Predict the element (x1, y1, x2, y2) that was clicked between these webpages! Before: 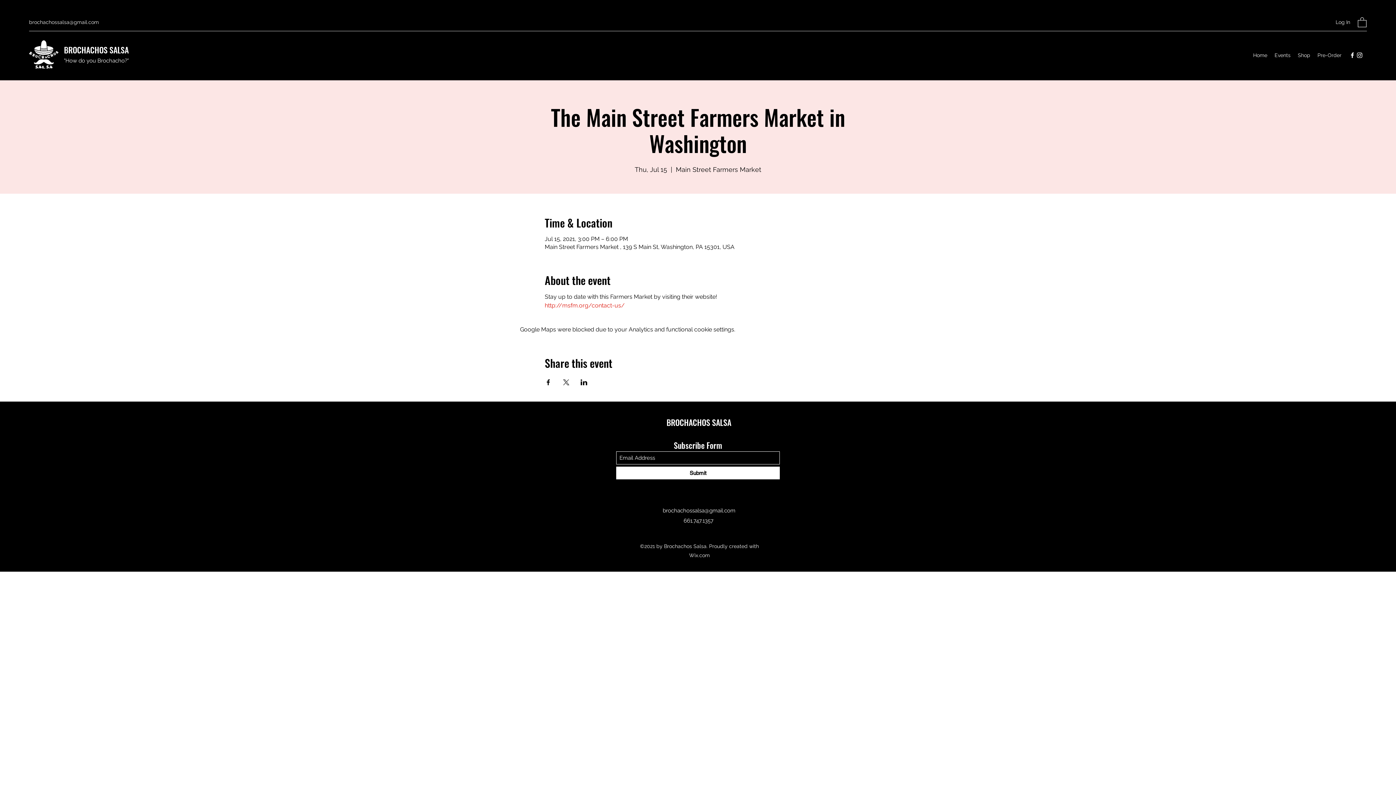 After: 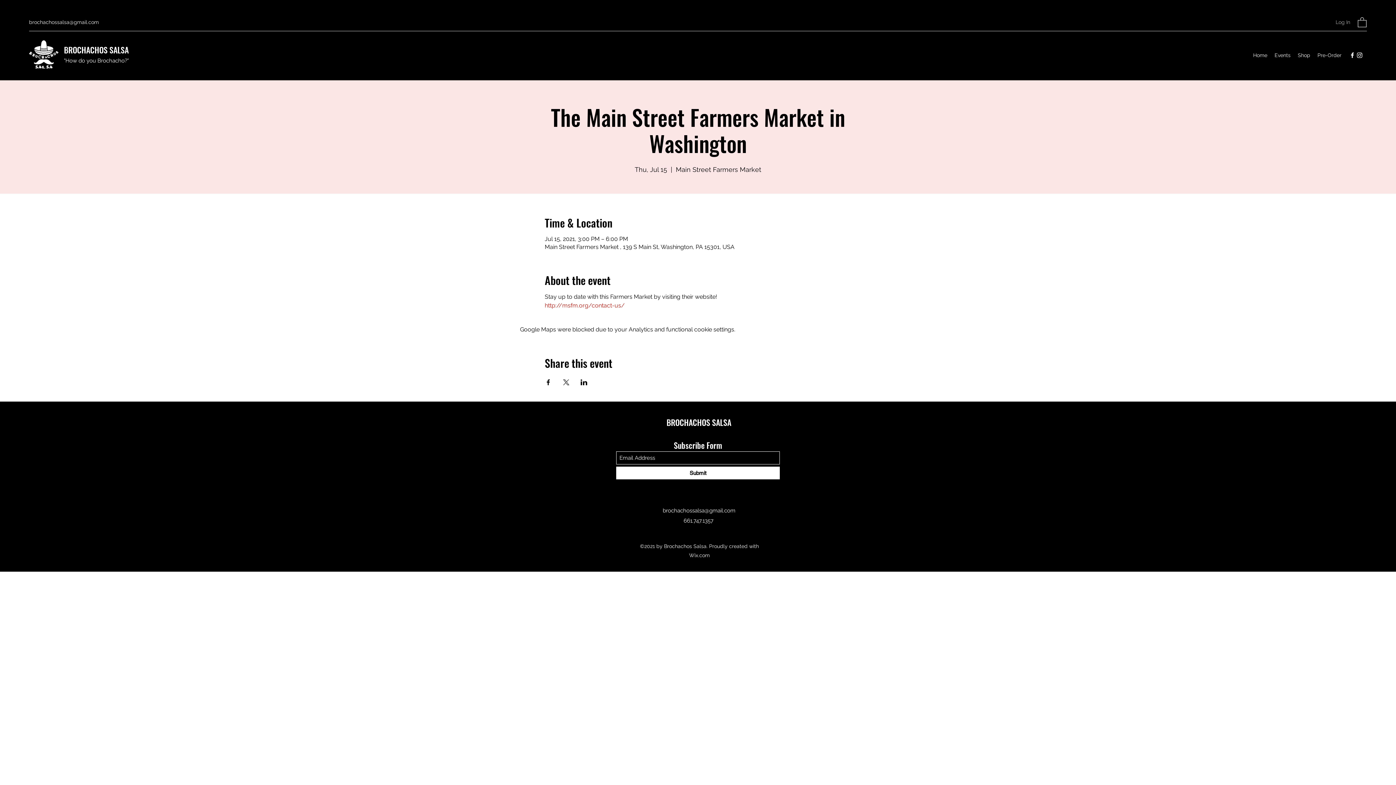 Action: label: Log In bbox: (1330, 15, 1355, 28)